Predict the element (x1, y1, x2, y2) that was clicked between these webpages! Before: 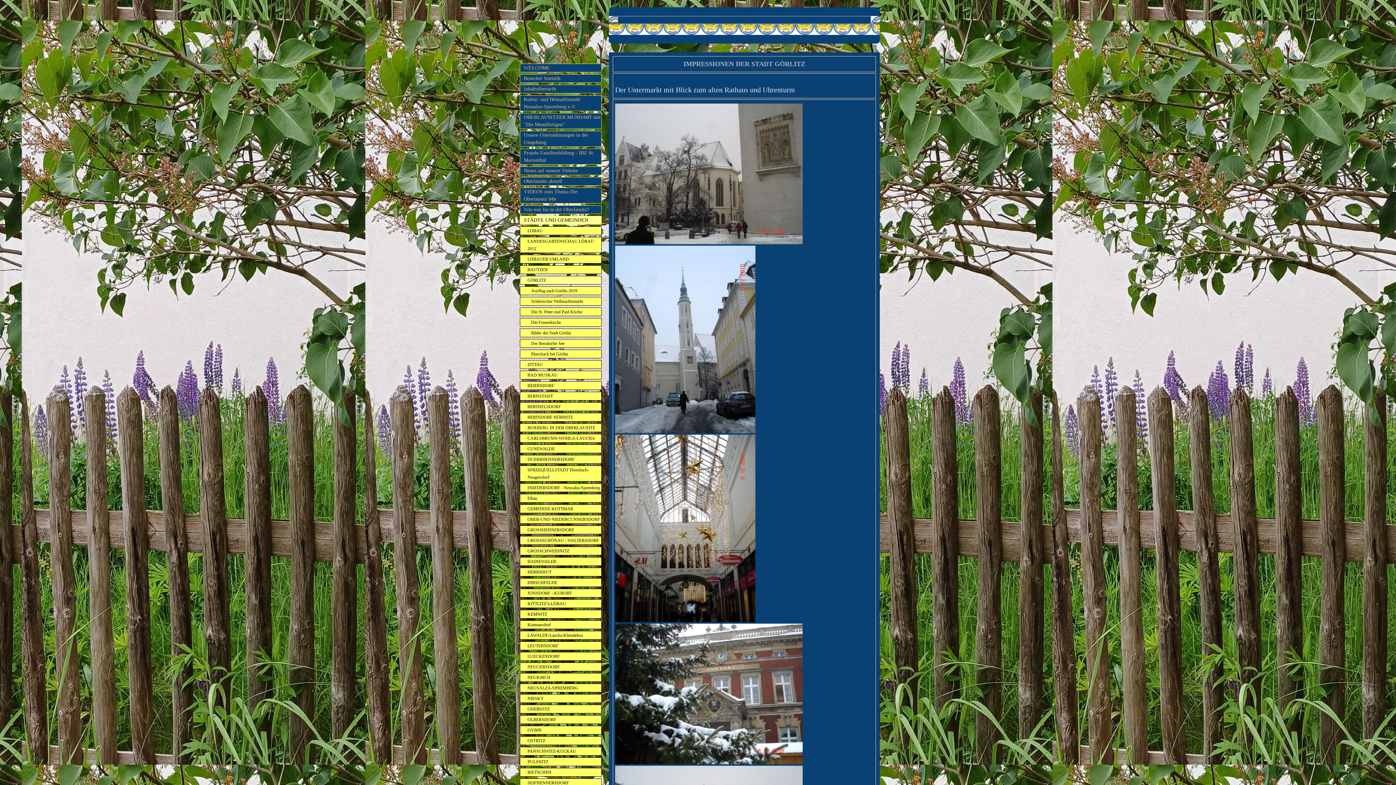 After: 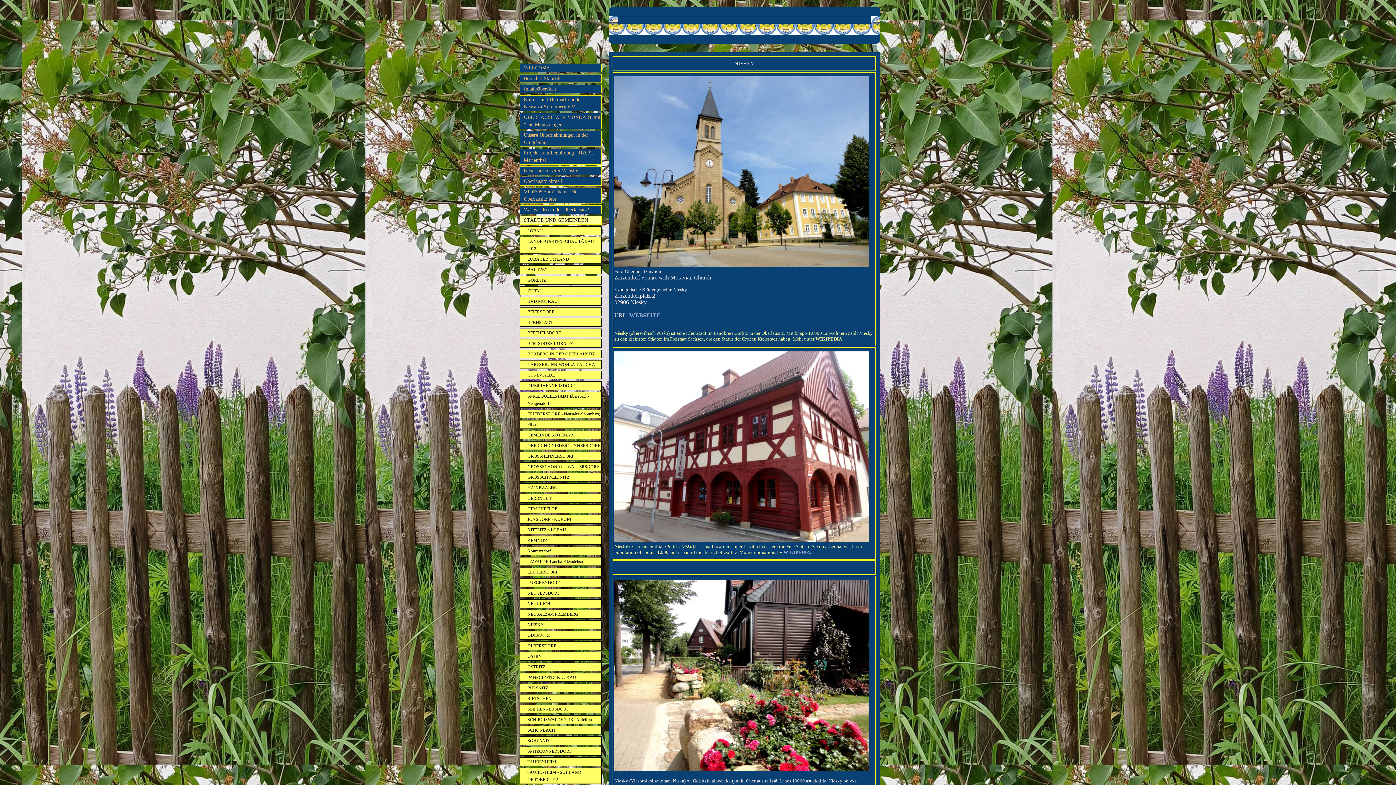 Action: label: NIESKY bbox: (520, 694, 601, 703)